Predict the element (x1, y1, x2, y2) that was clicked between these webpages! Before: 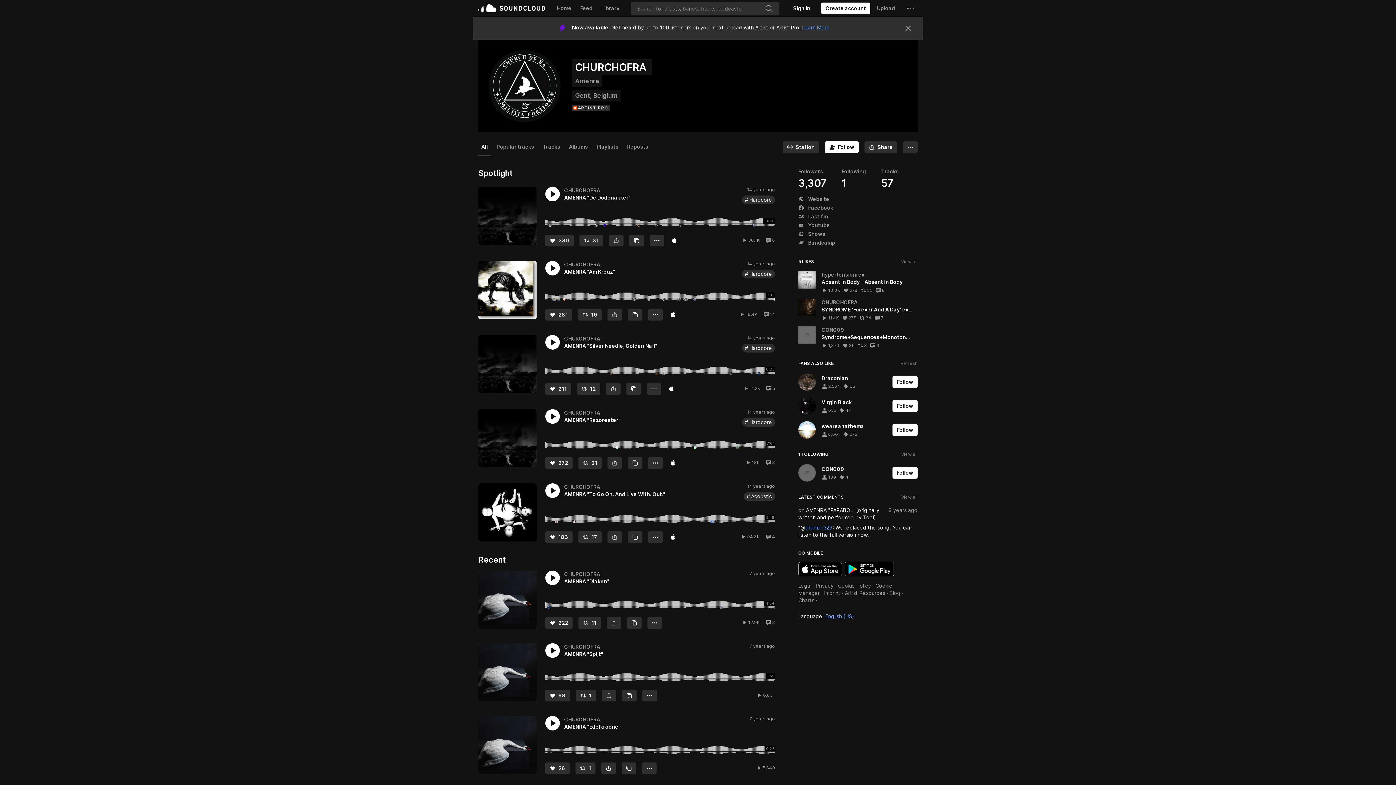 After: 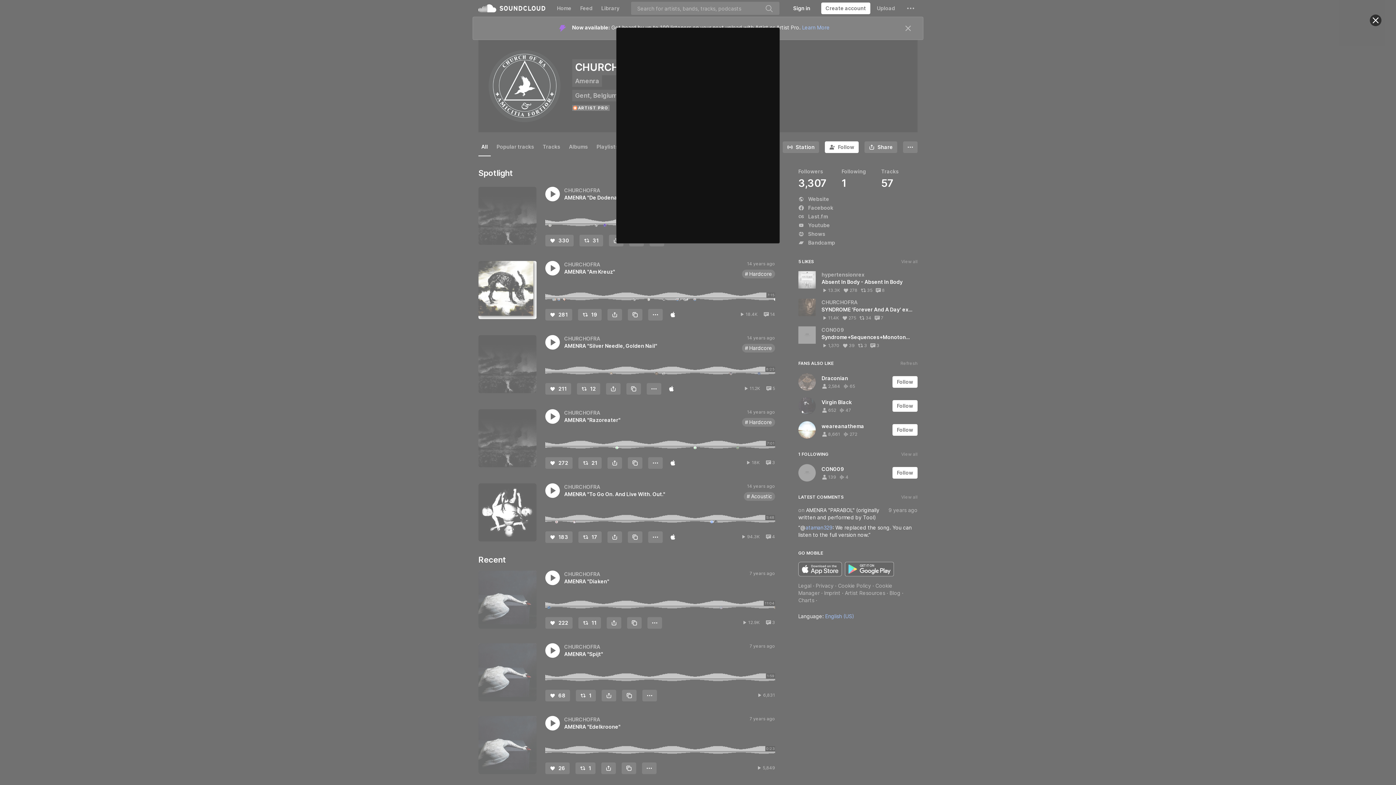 Action: bbox: (545, 409, 560, 424)